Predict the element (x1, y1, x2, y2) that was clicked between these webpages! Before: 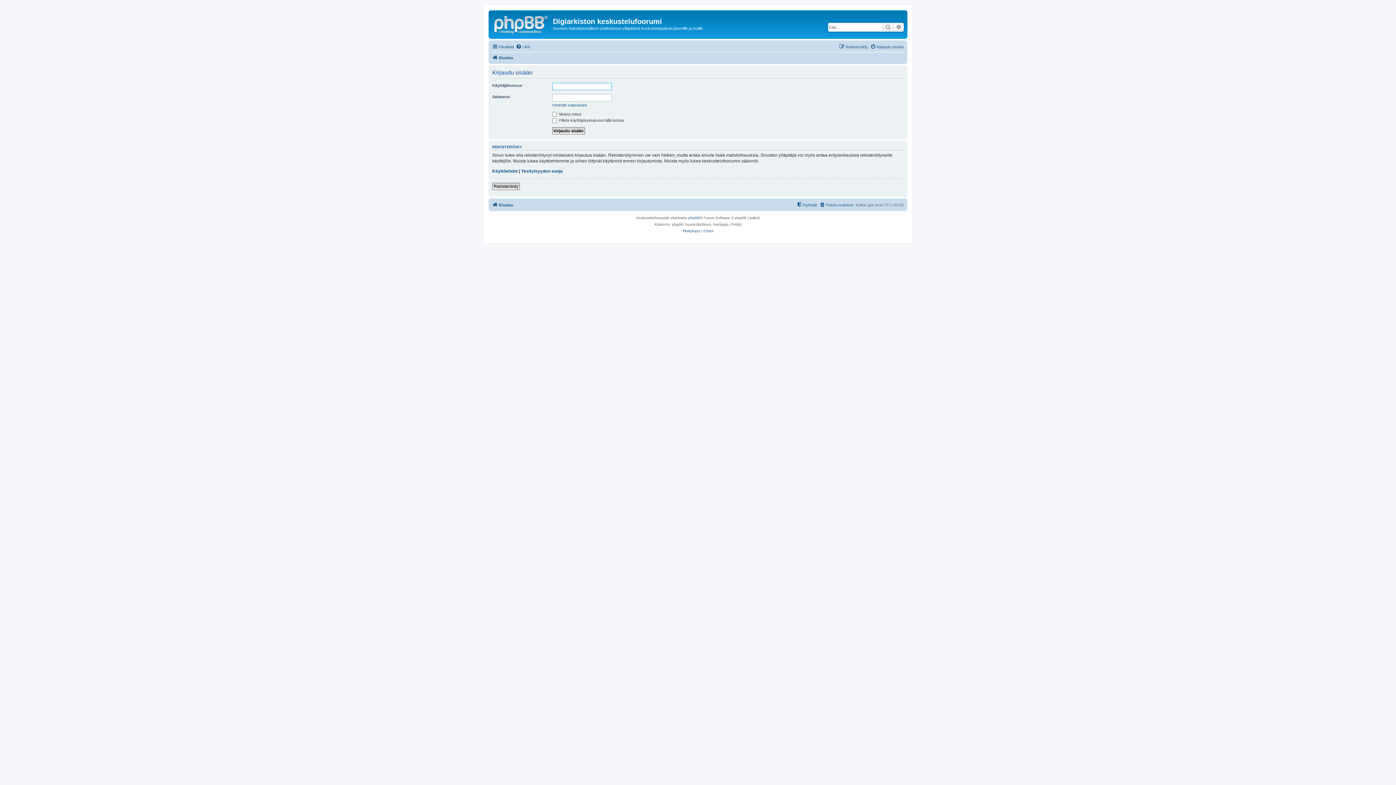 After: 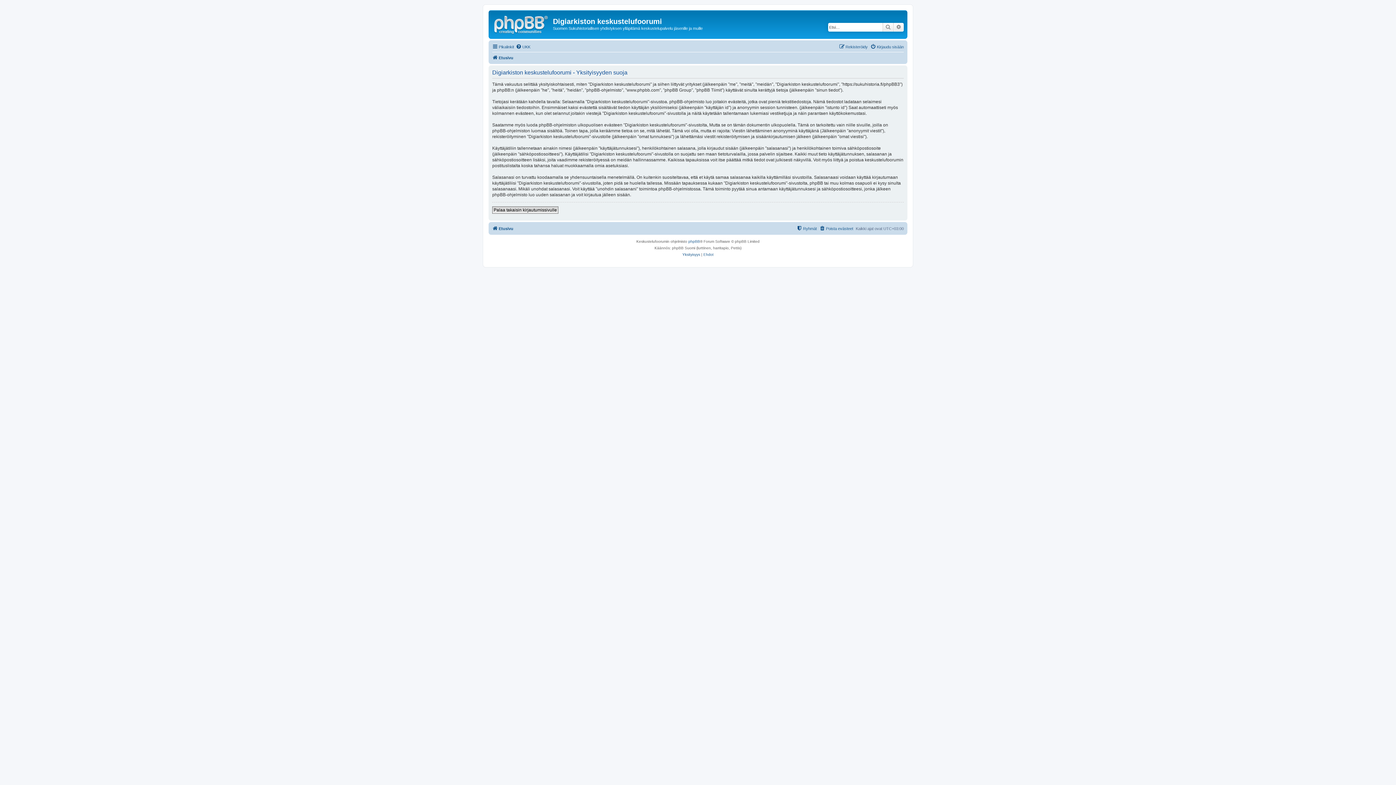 Action: bbox: (682, 228, 700, 234) label: Yksityisyys